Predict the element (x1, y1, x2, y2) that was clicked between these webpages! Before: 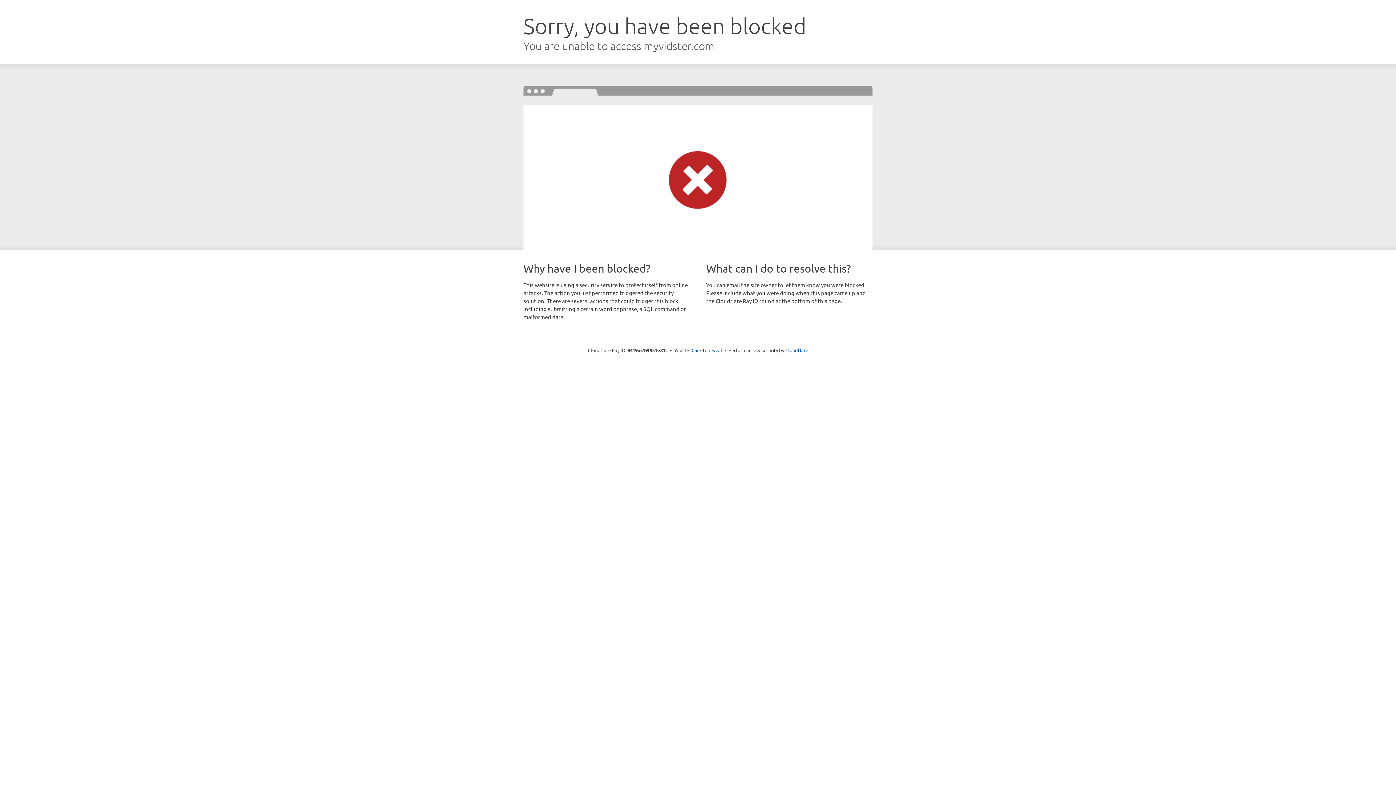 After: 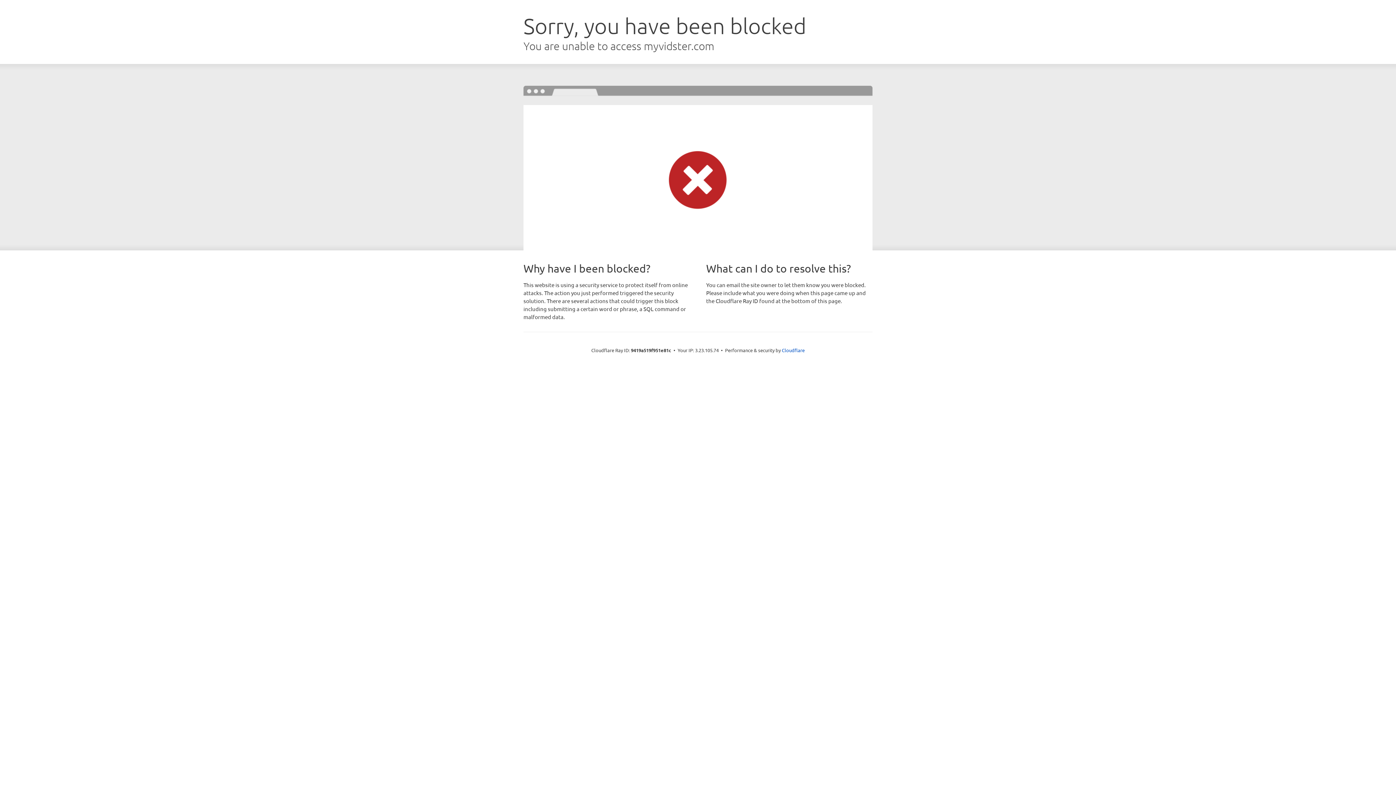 Action: bbox: (691, 346, 722, 353) label: Click to reveal